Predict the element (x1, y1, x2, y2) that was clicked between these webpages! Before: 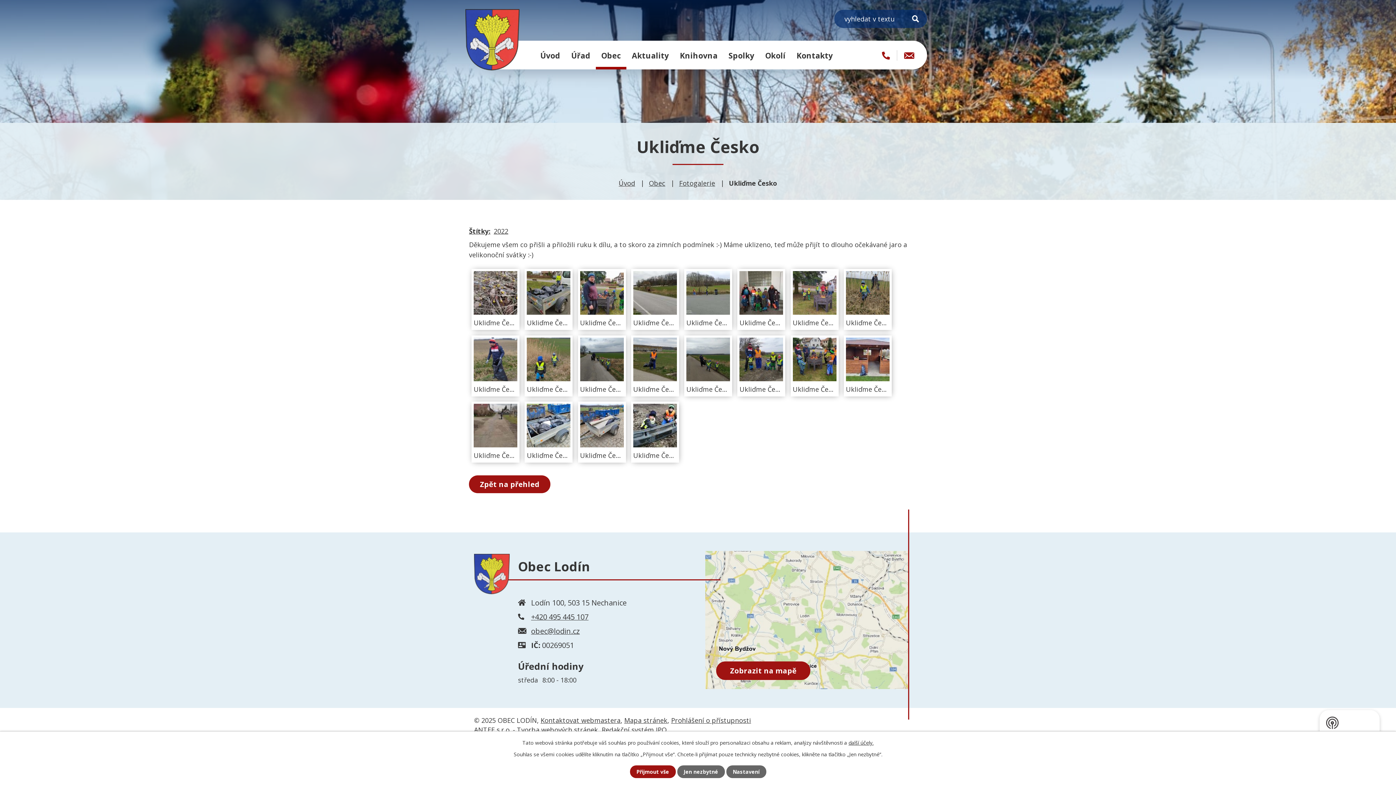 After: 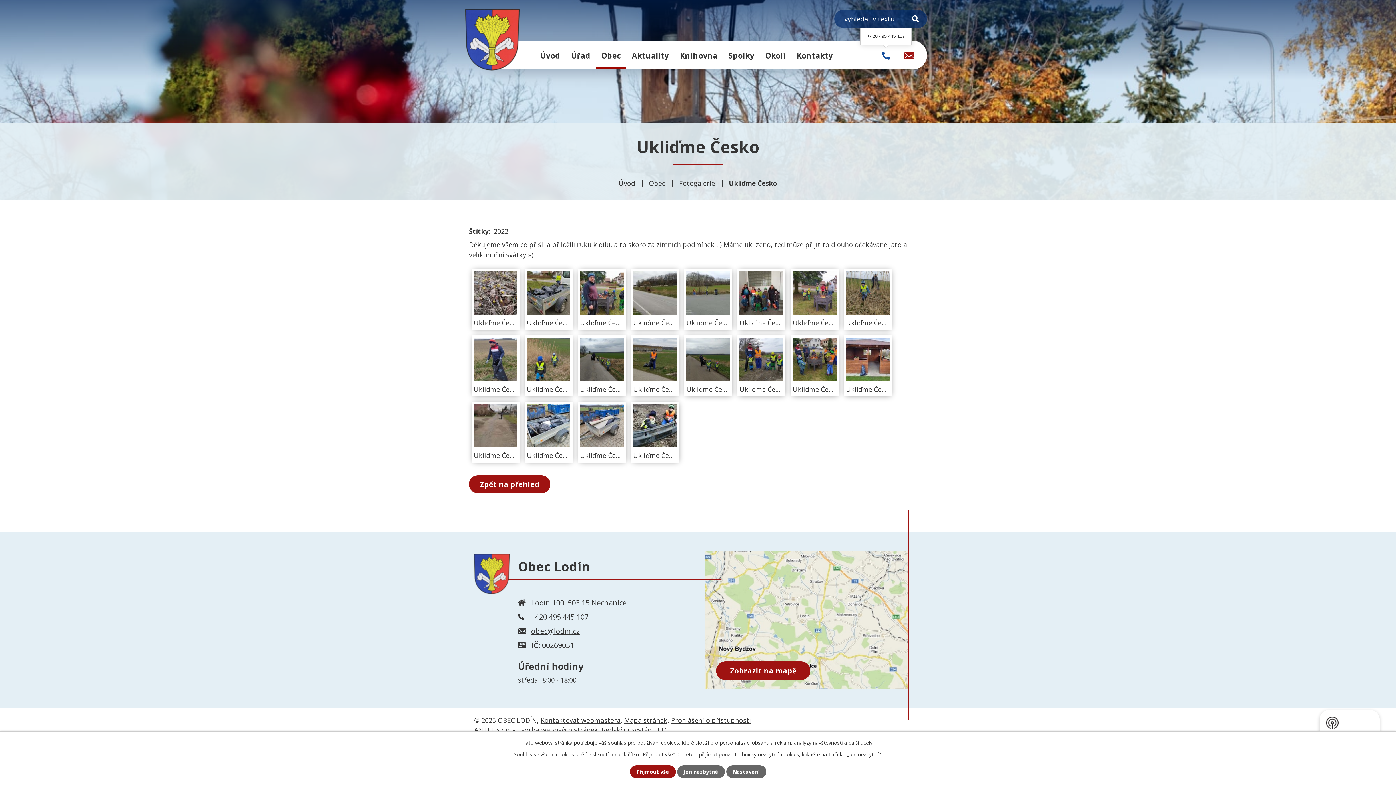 Action: bbox: (880, 50, 891, 61)